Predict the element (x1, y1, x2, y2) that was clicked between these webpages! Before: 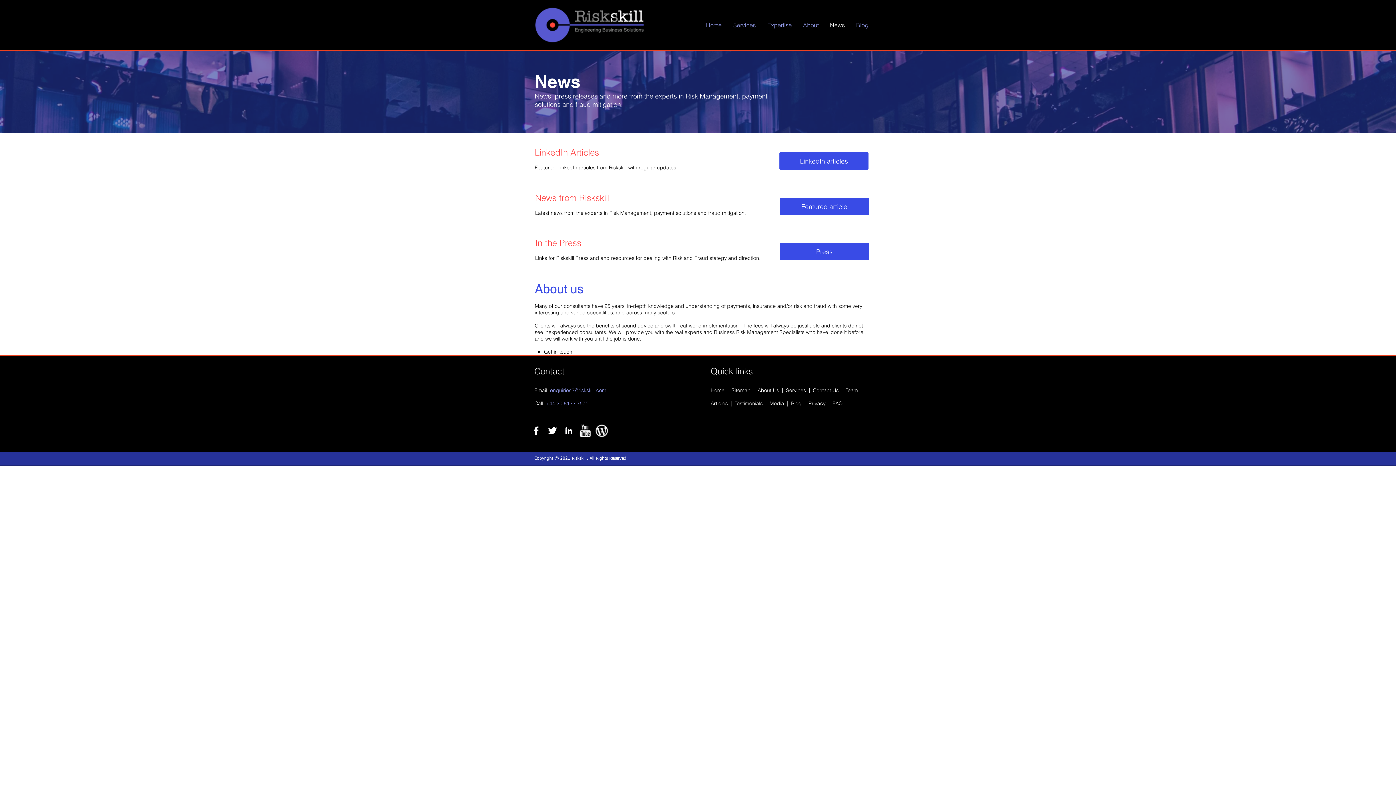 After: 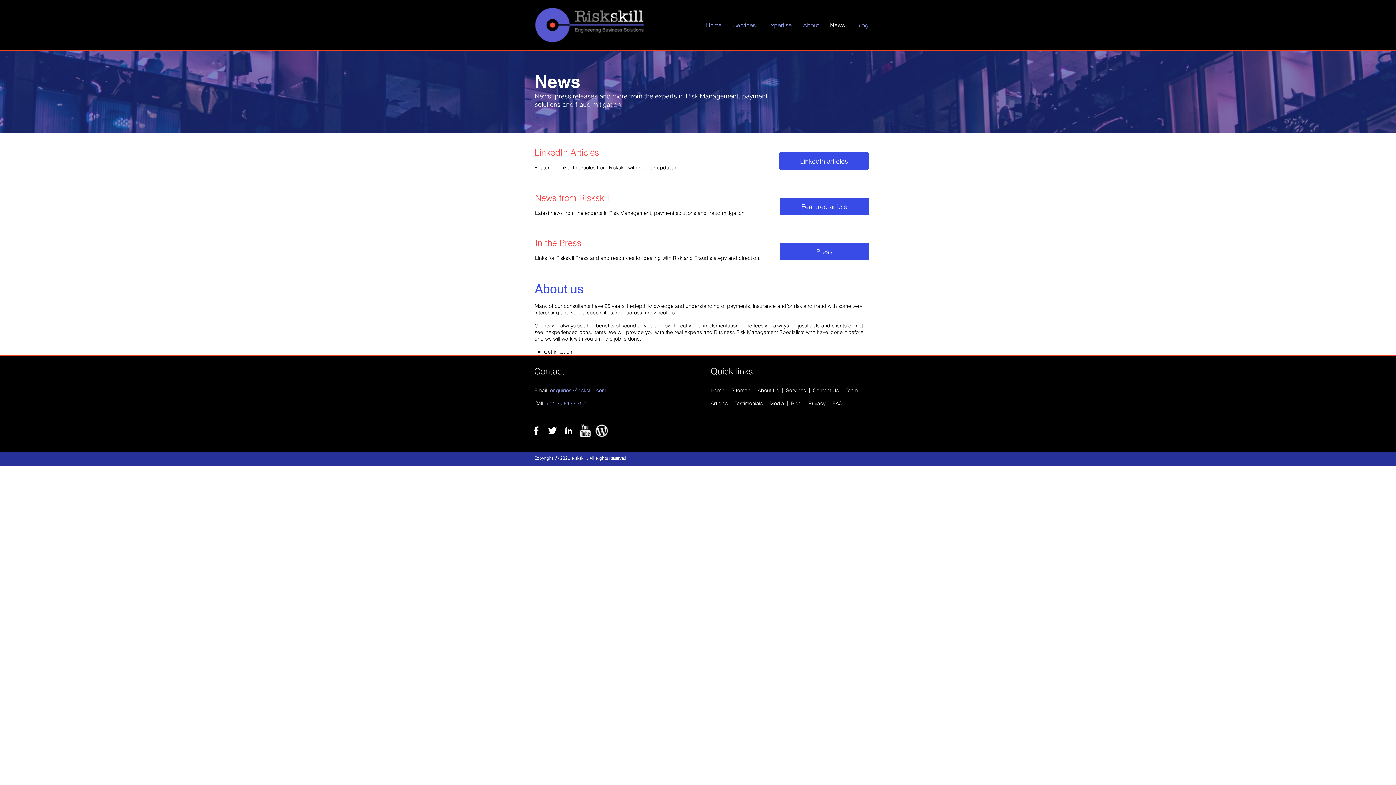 Action: label: News bbox: (826, 19, 852, 30)